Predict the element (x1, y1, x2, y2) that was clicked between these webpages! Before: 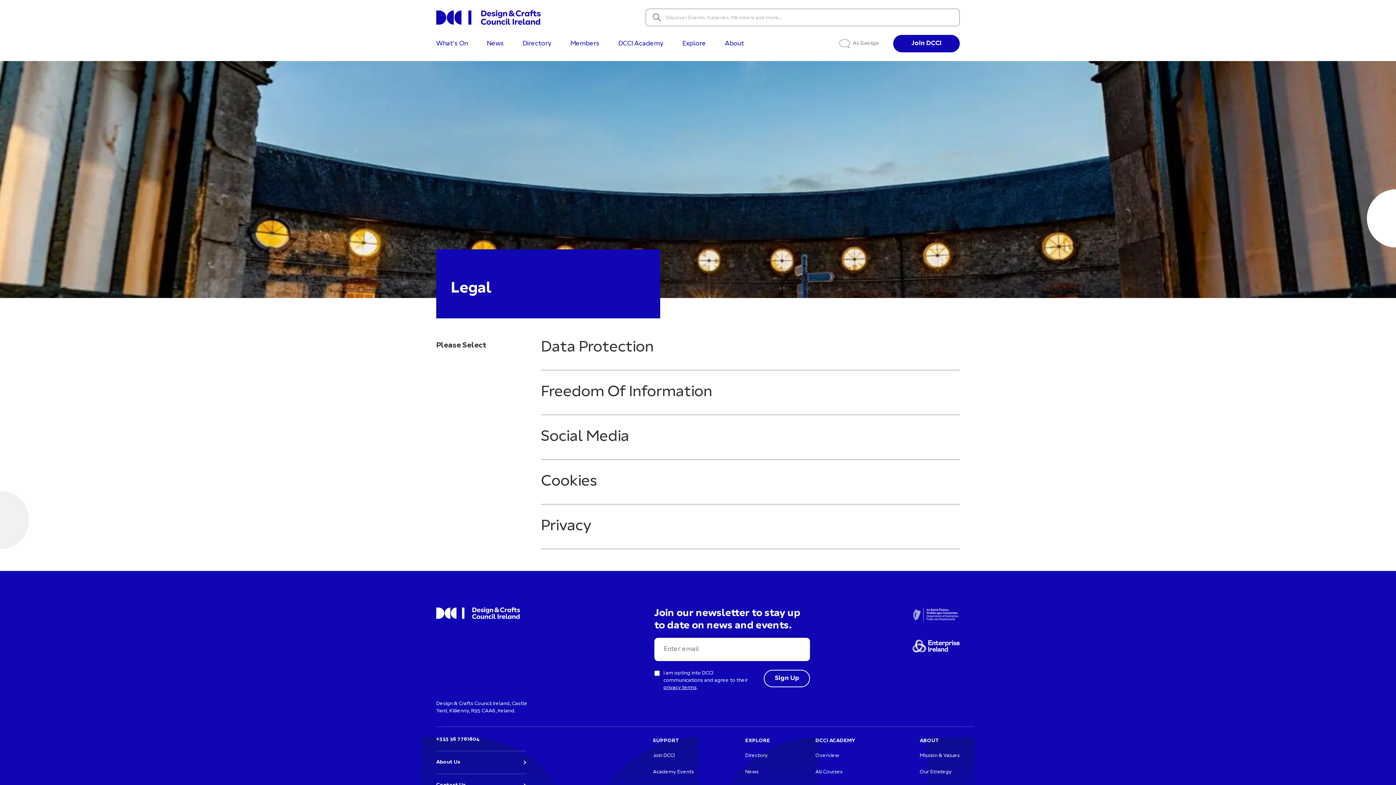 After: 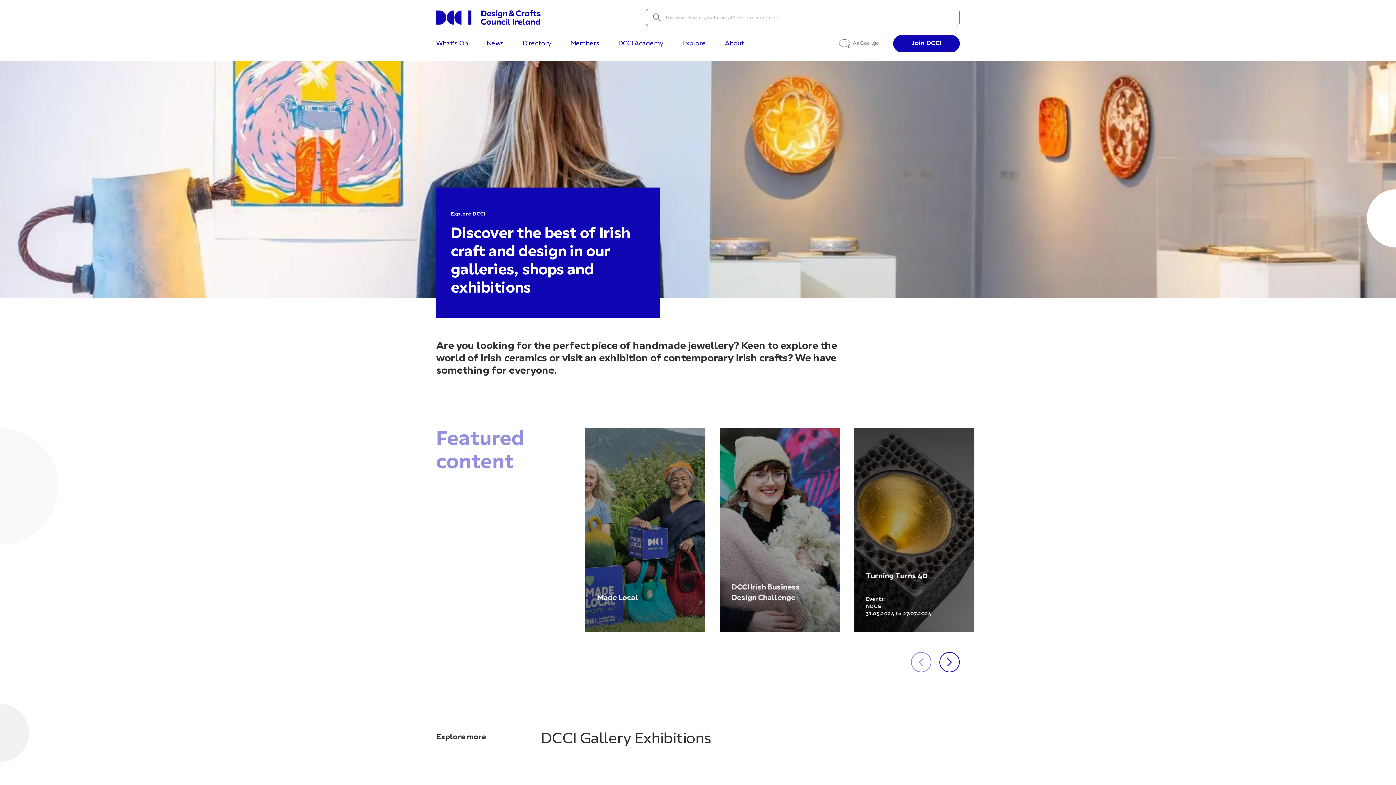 Action: label: EXPLORE bbox: (745, 737, 782, 745)